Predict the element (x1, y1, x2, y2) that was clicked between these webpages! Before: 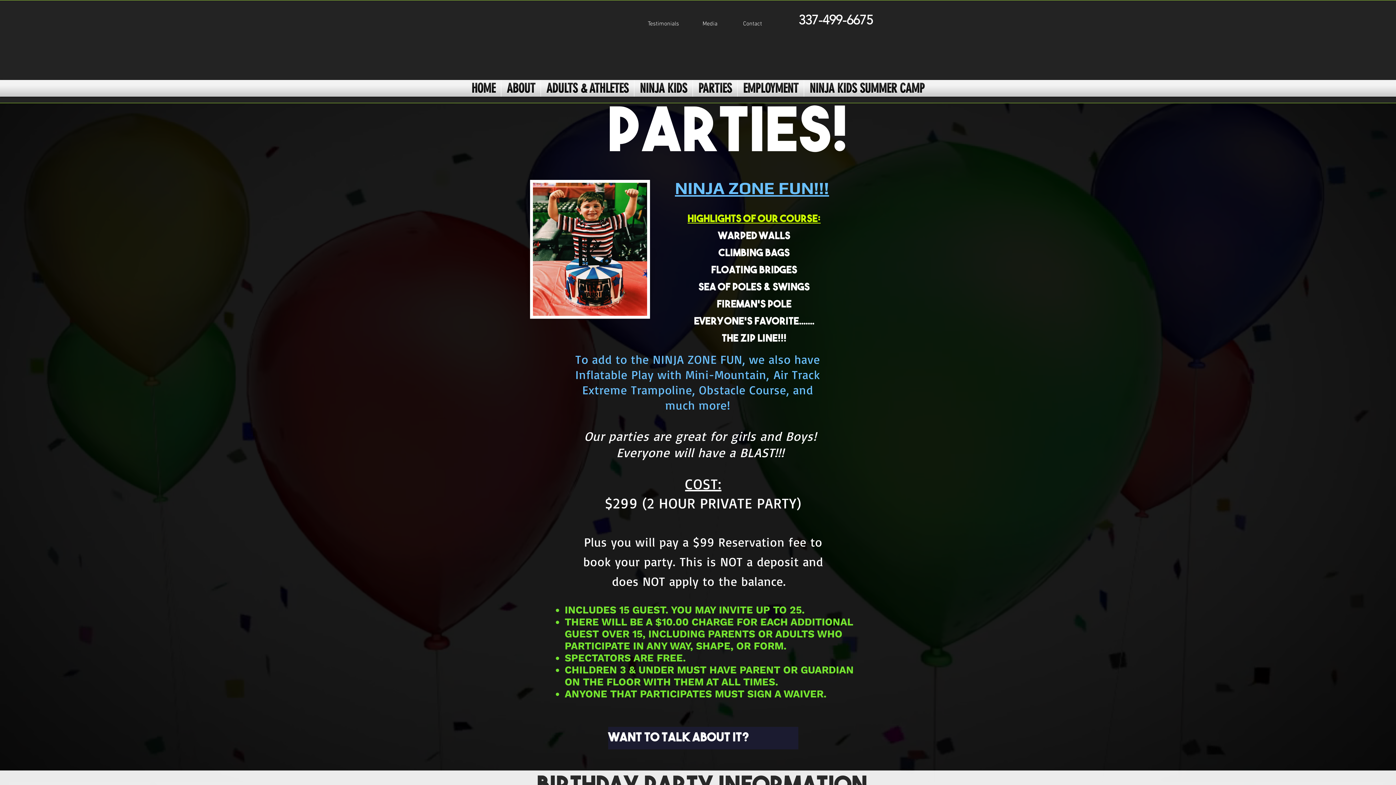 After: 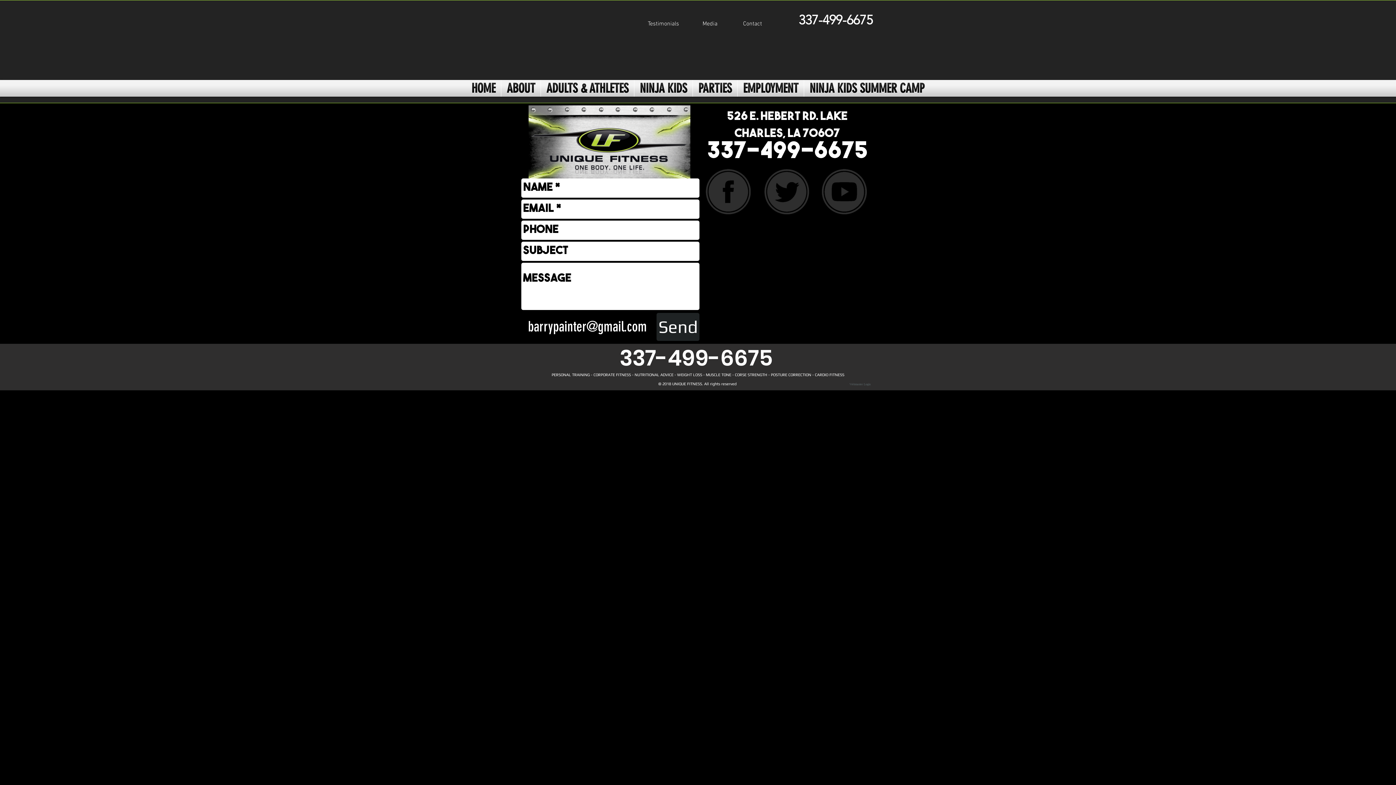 Action: label: Contact bbox: (738, 20, 767, 28)